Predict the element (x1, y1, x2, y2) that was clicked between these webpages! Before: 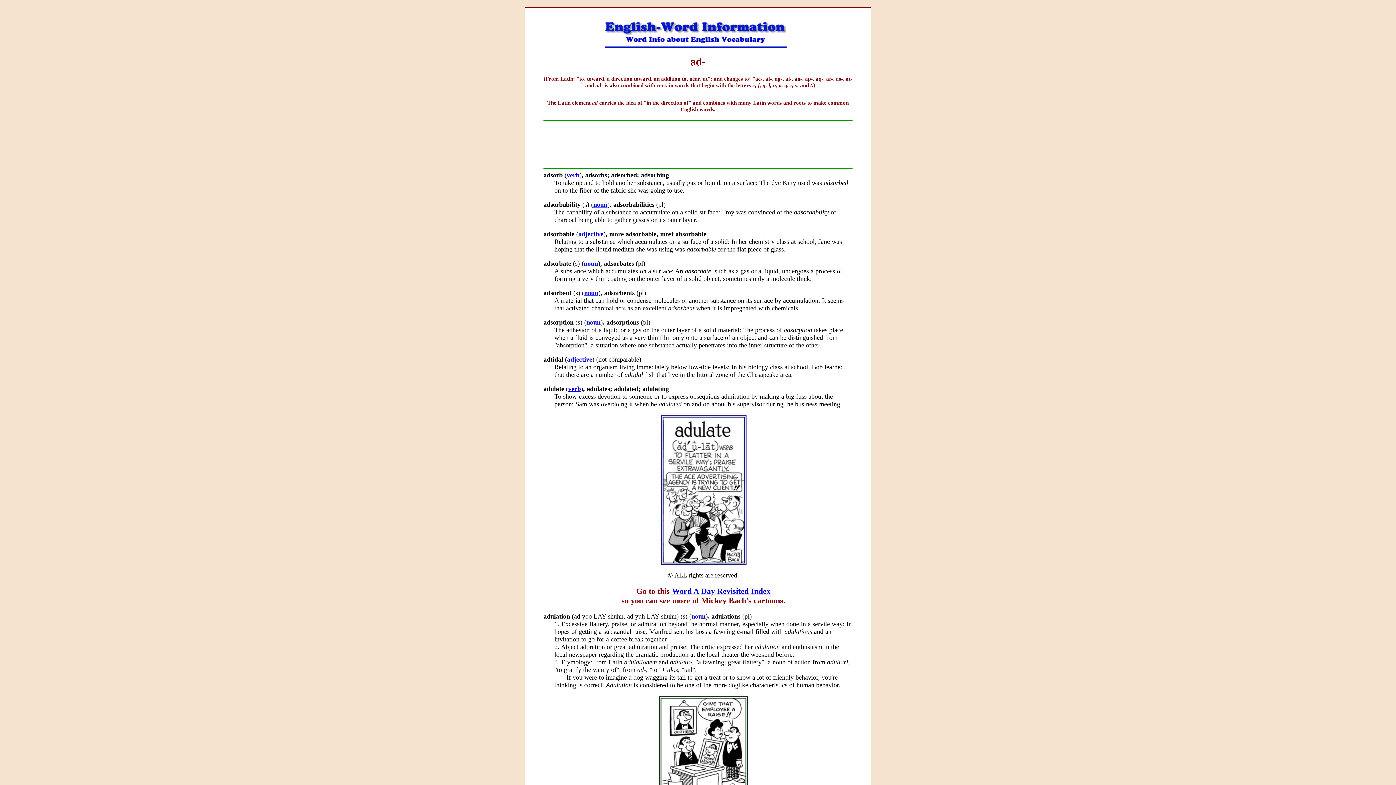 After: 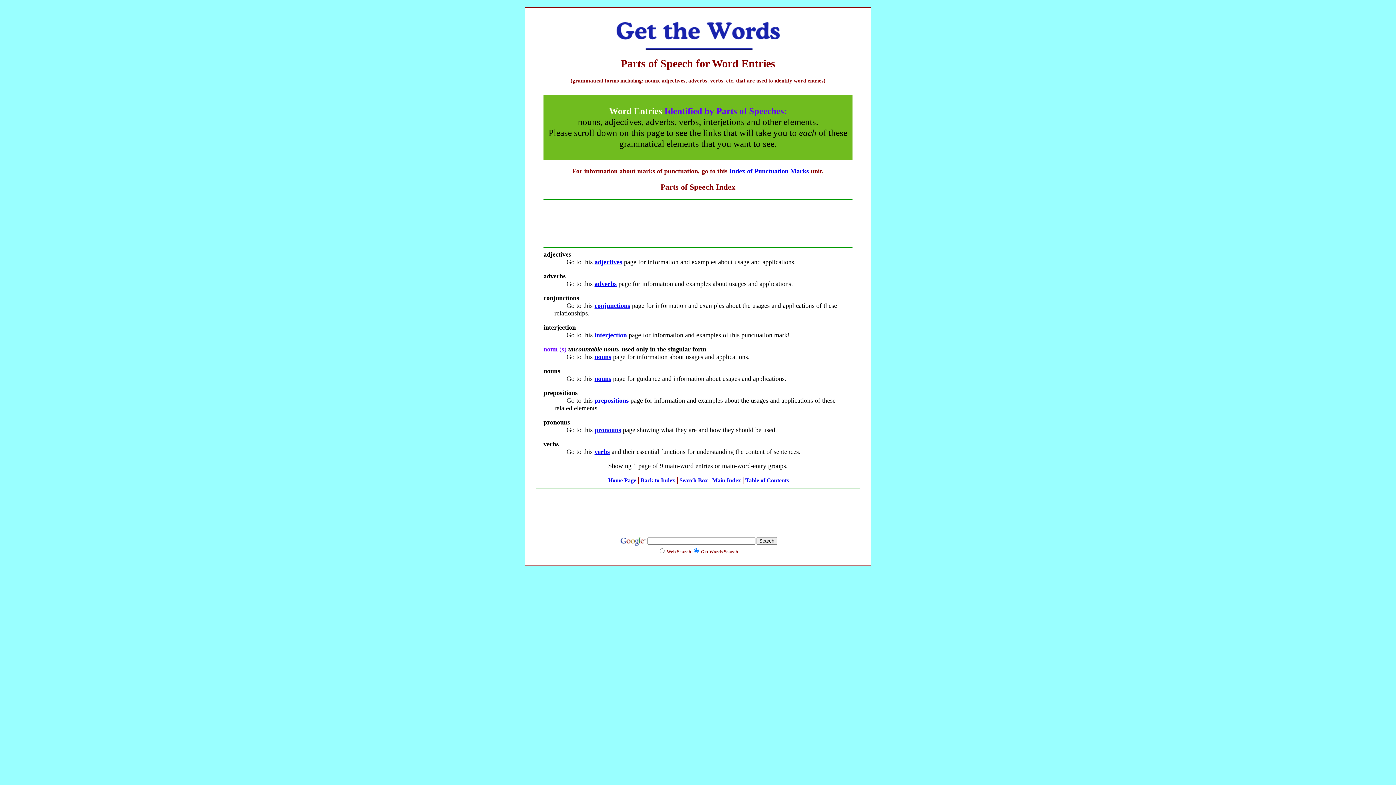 Action: label: adjective bbox: (578, 230, 603, 237)